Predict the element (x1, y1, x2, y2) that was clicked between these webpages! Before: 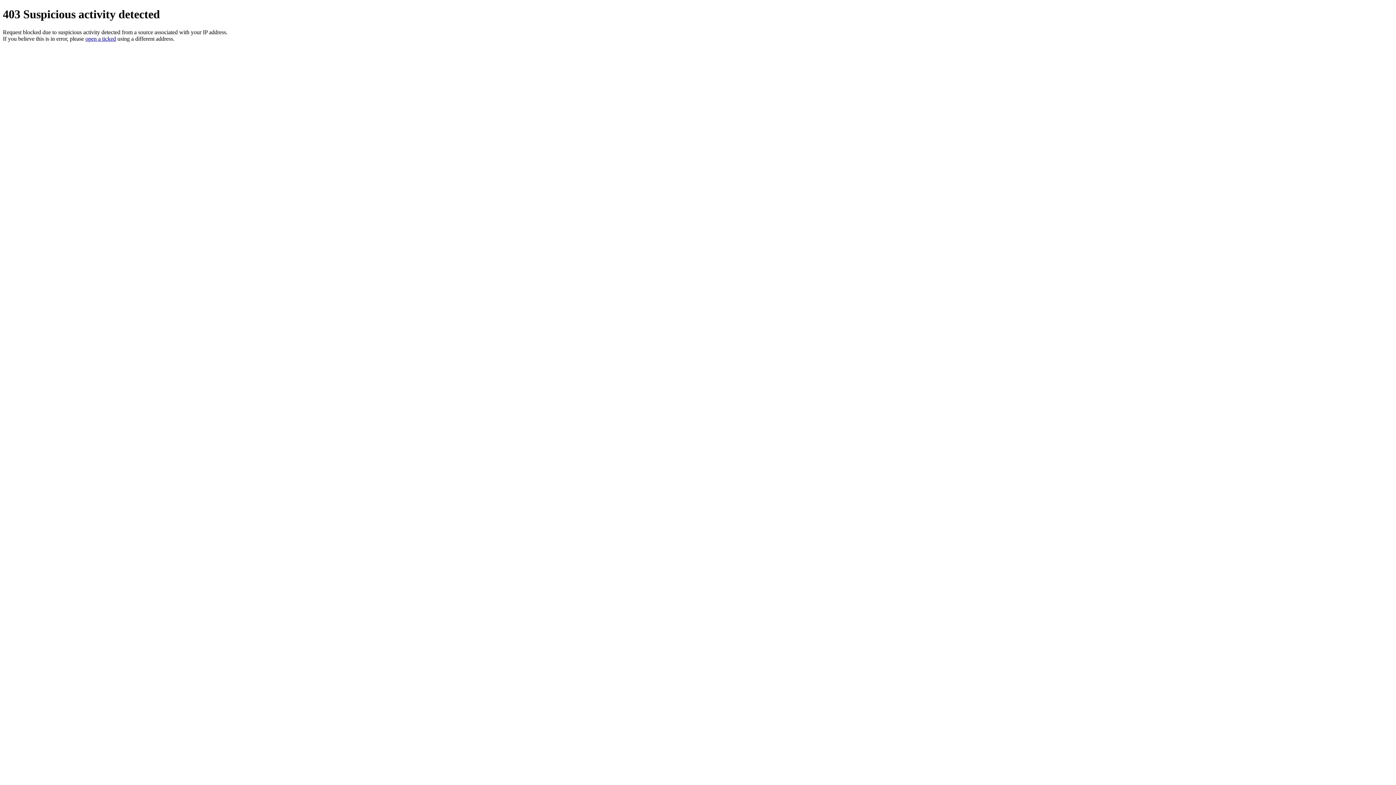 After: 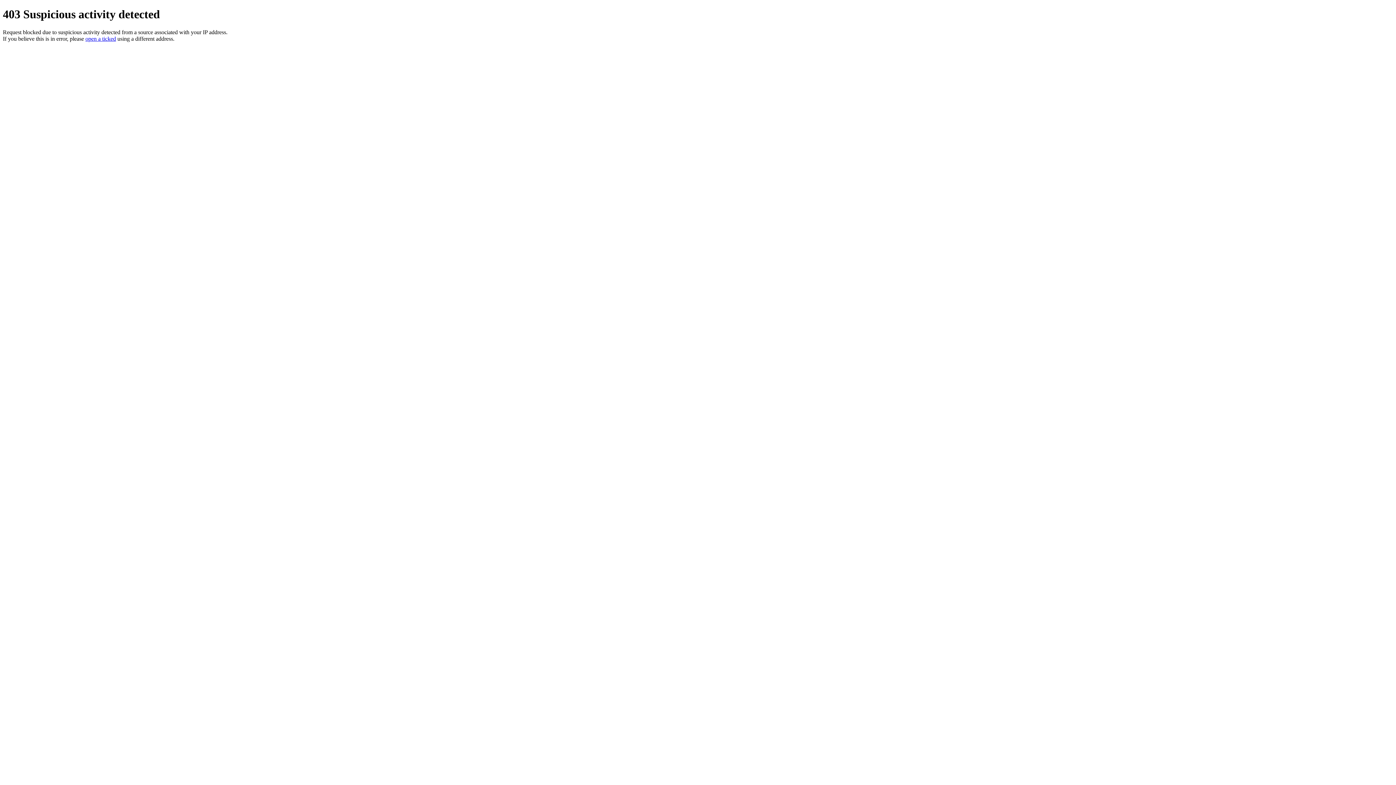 Action: bbox: (85, 35, 116, 41) label: open a ticked